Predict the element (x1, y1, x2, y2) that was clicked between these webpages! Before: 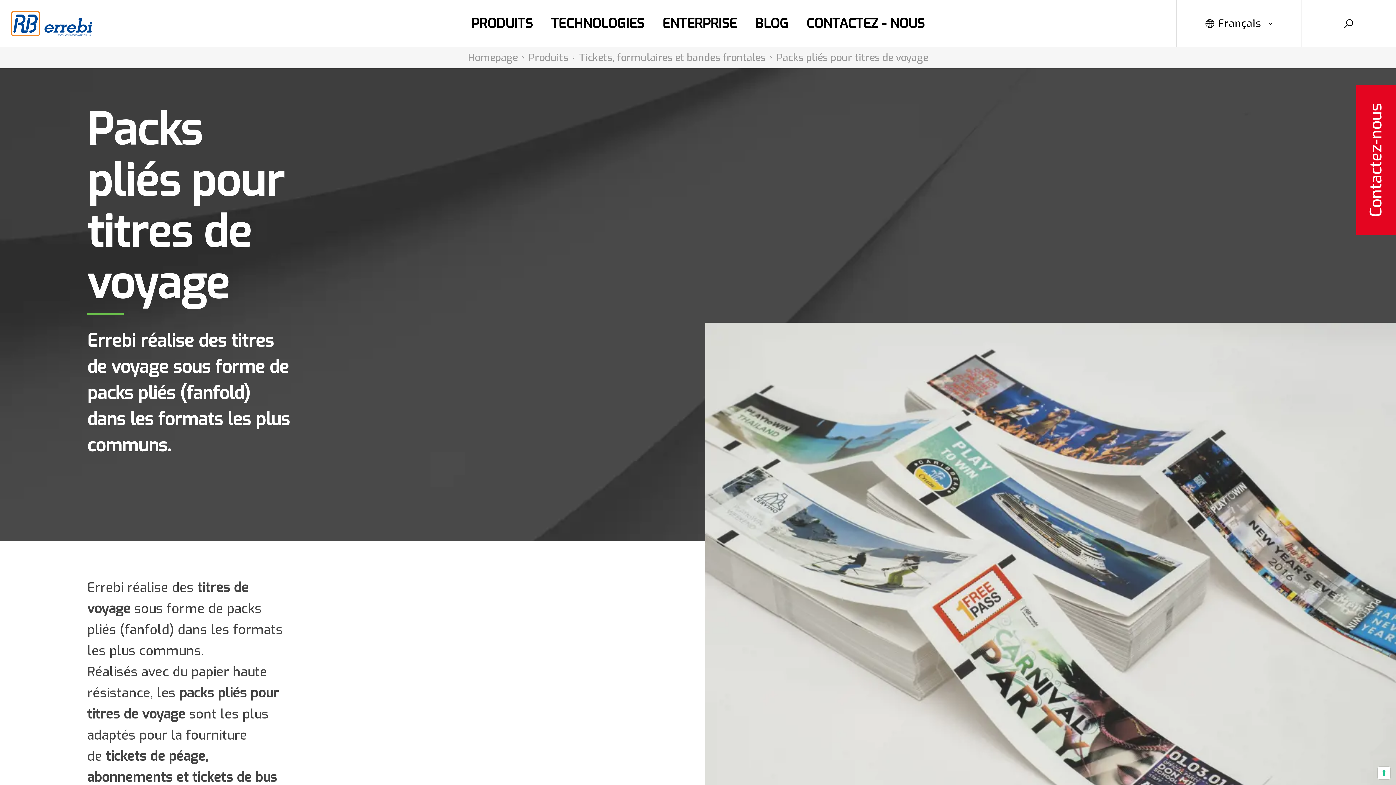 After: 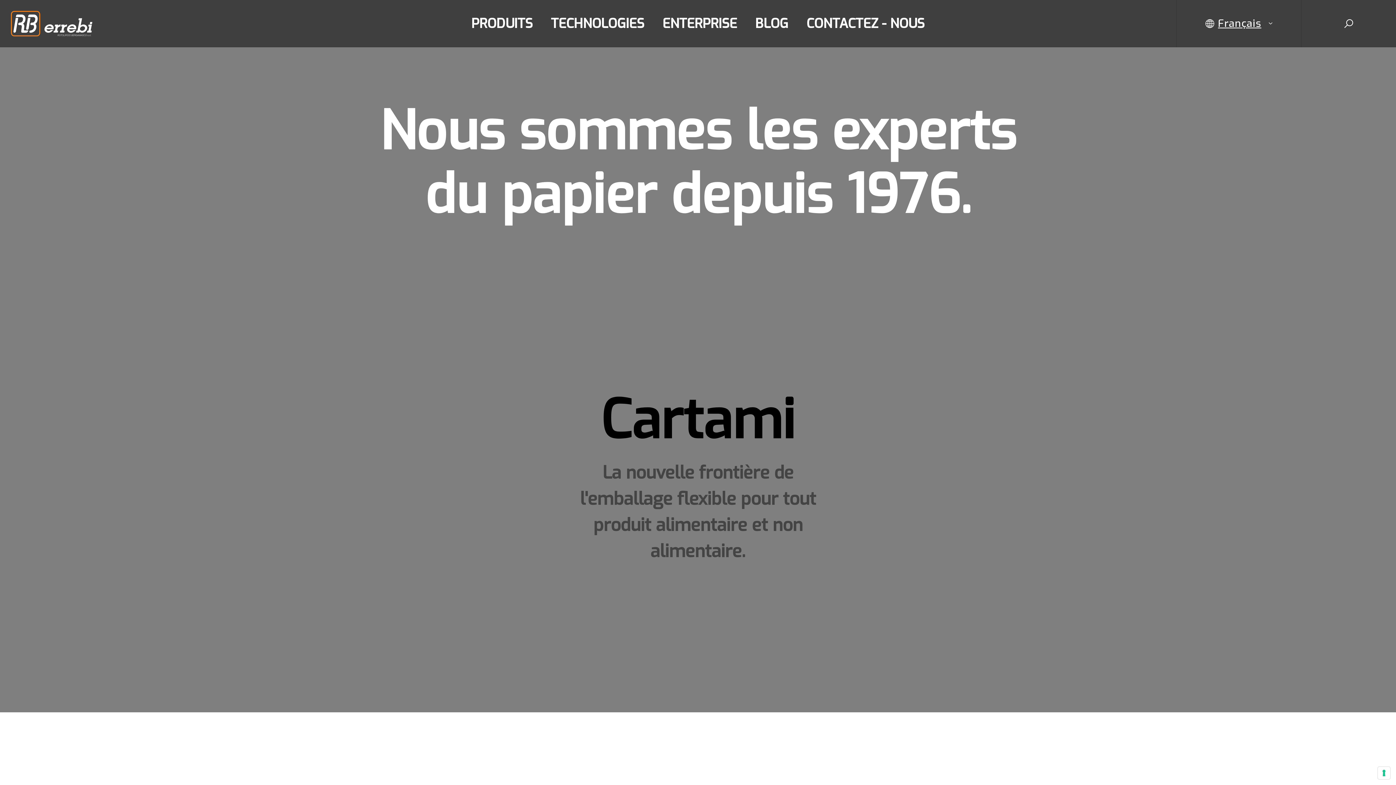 Action: label: Homepage bbox: (468, 50, 517, 64)